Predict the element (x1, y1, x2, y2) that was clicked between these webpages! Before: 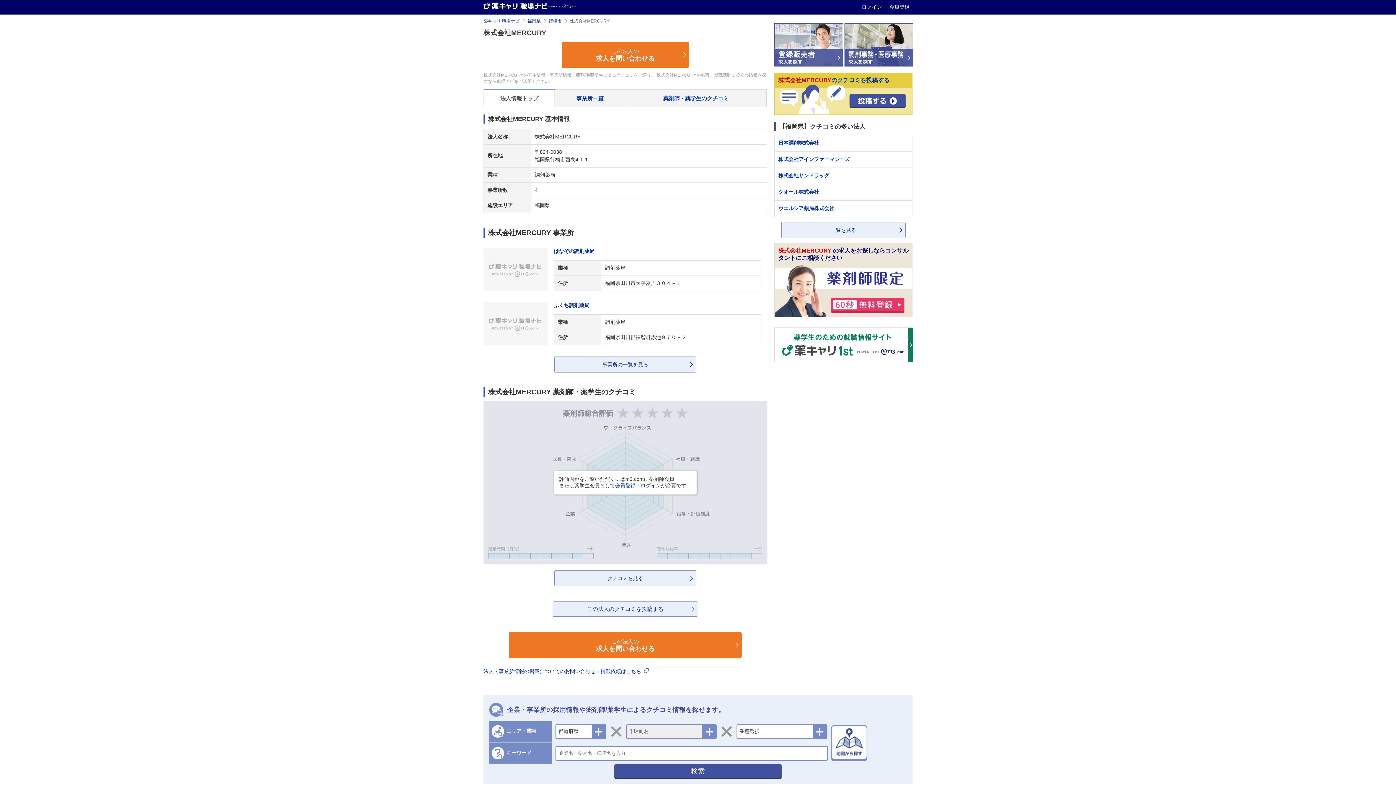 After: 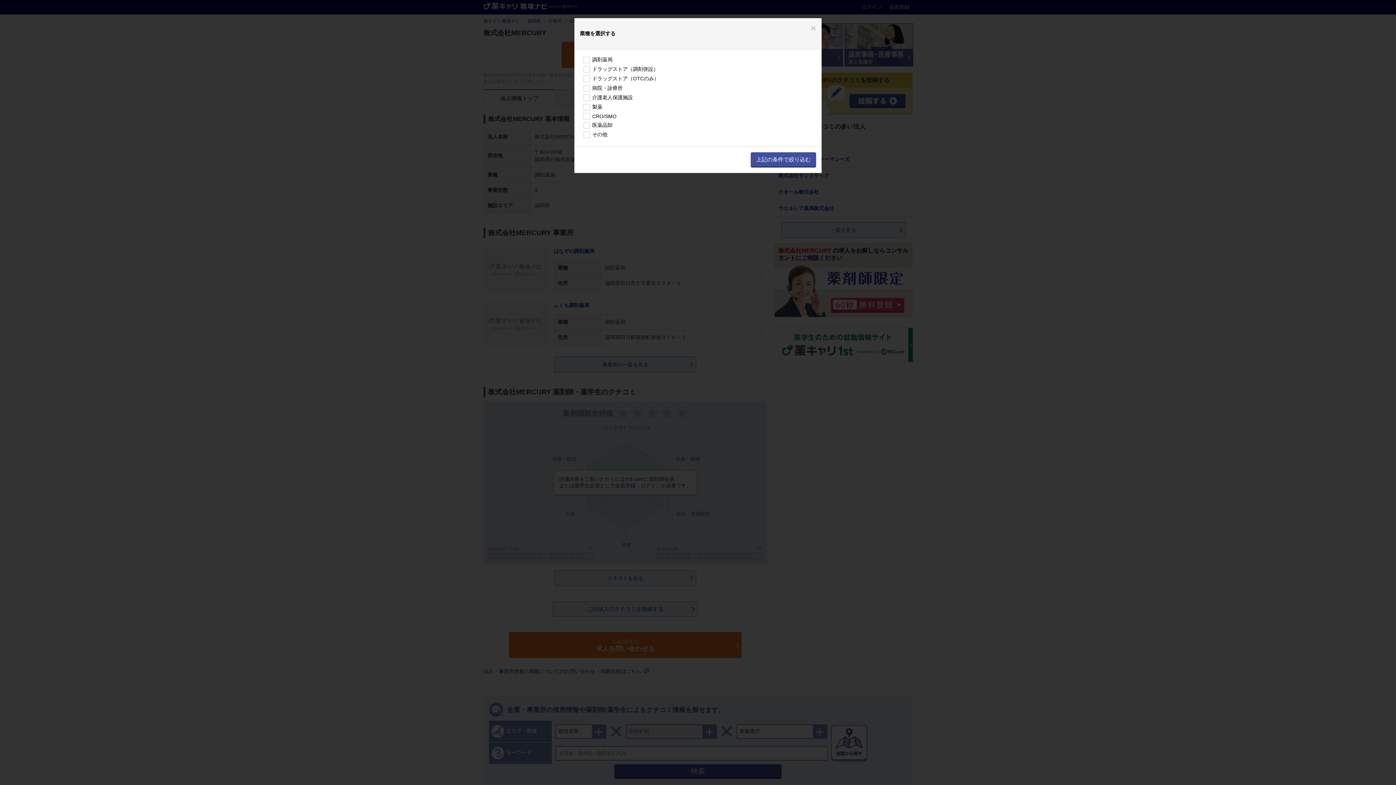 Action: label: 業種選択 bbox: (736, 724, 827, 739)